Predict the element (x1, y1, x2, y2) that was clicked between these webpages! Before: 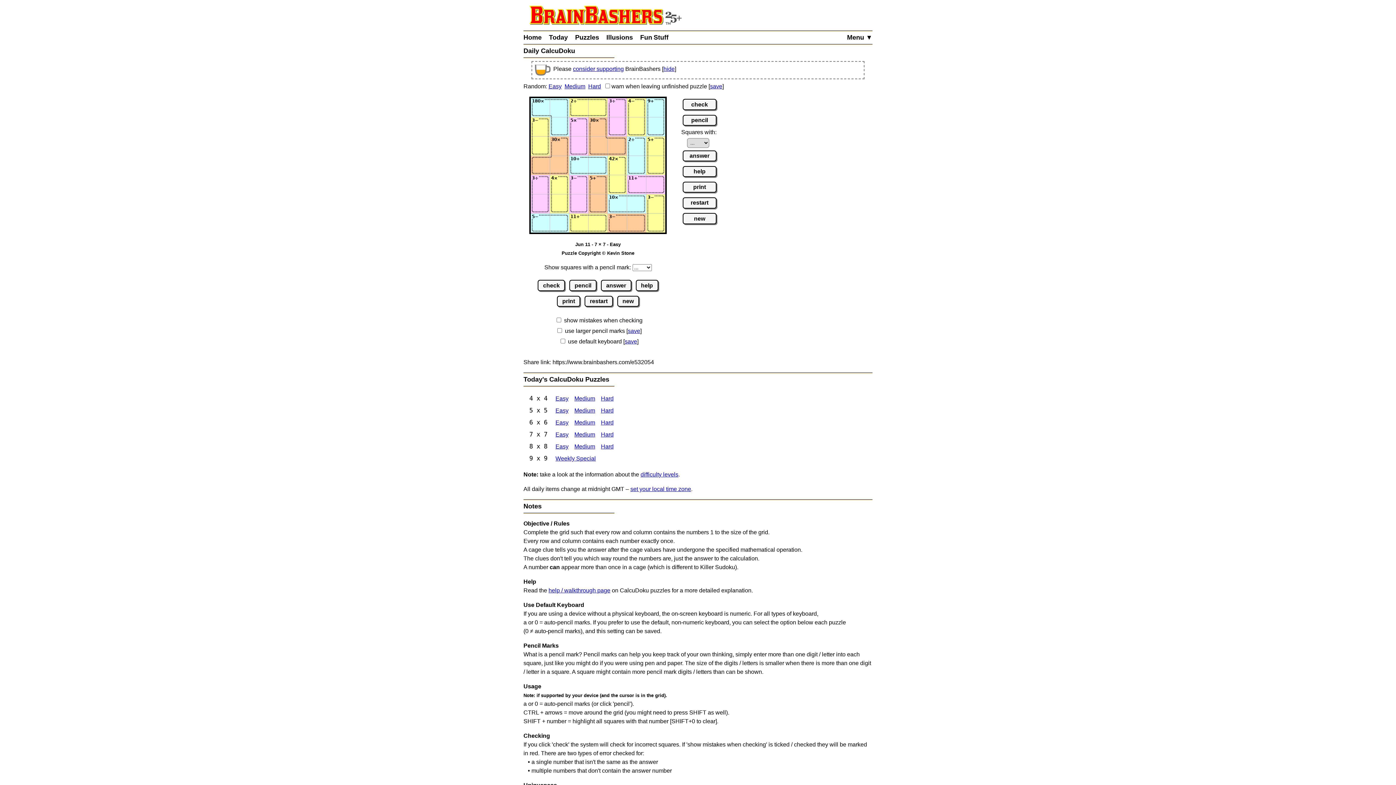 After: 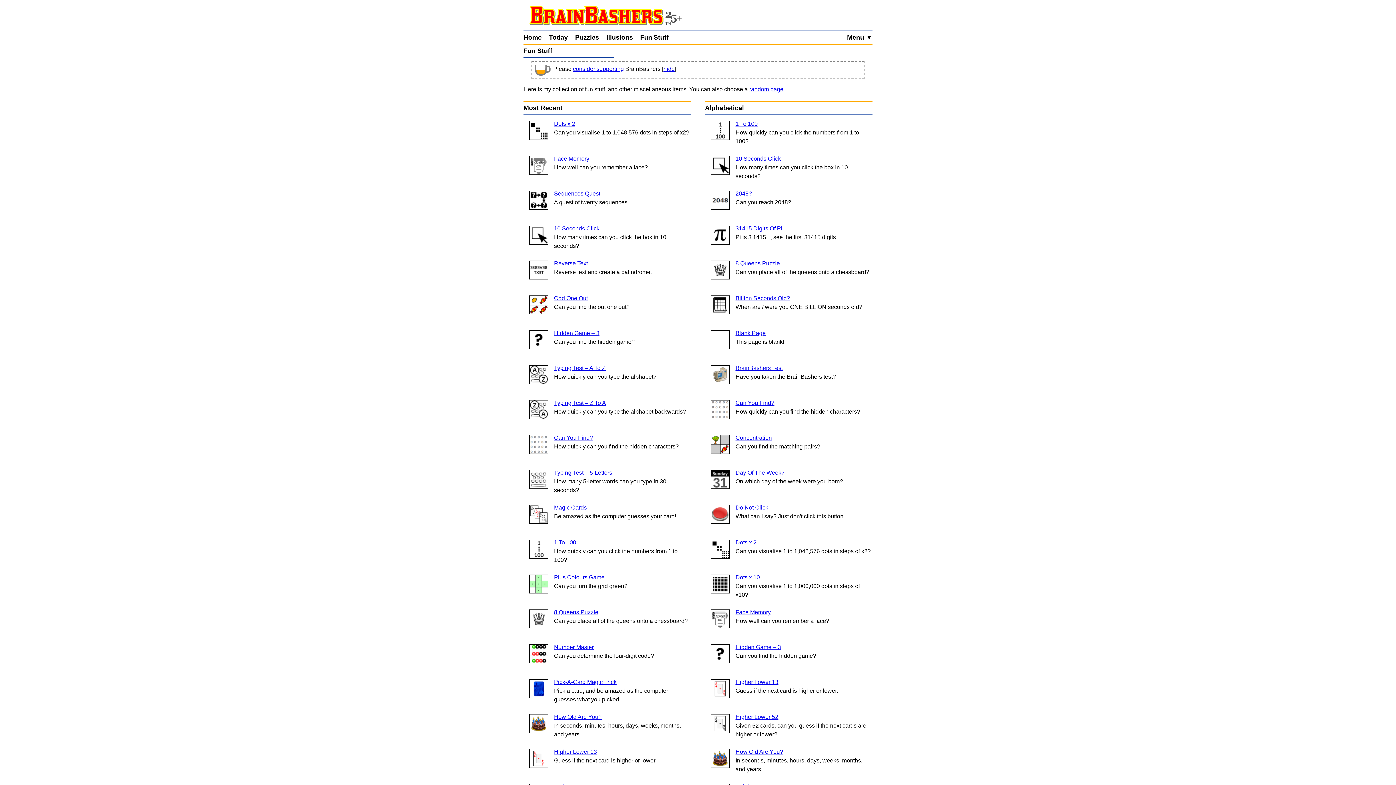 Action: bbox: (640, 31, 676, 44) label: Fun Stuff